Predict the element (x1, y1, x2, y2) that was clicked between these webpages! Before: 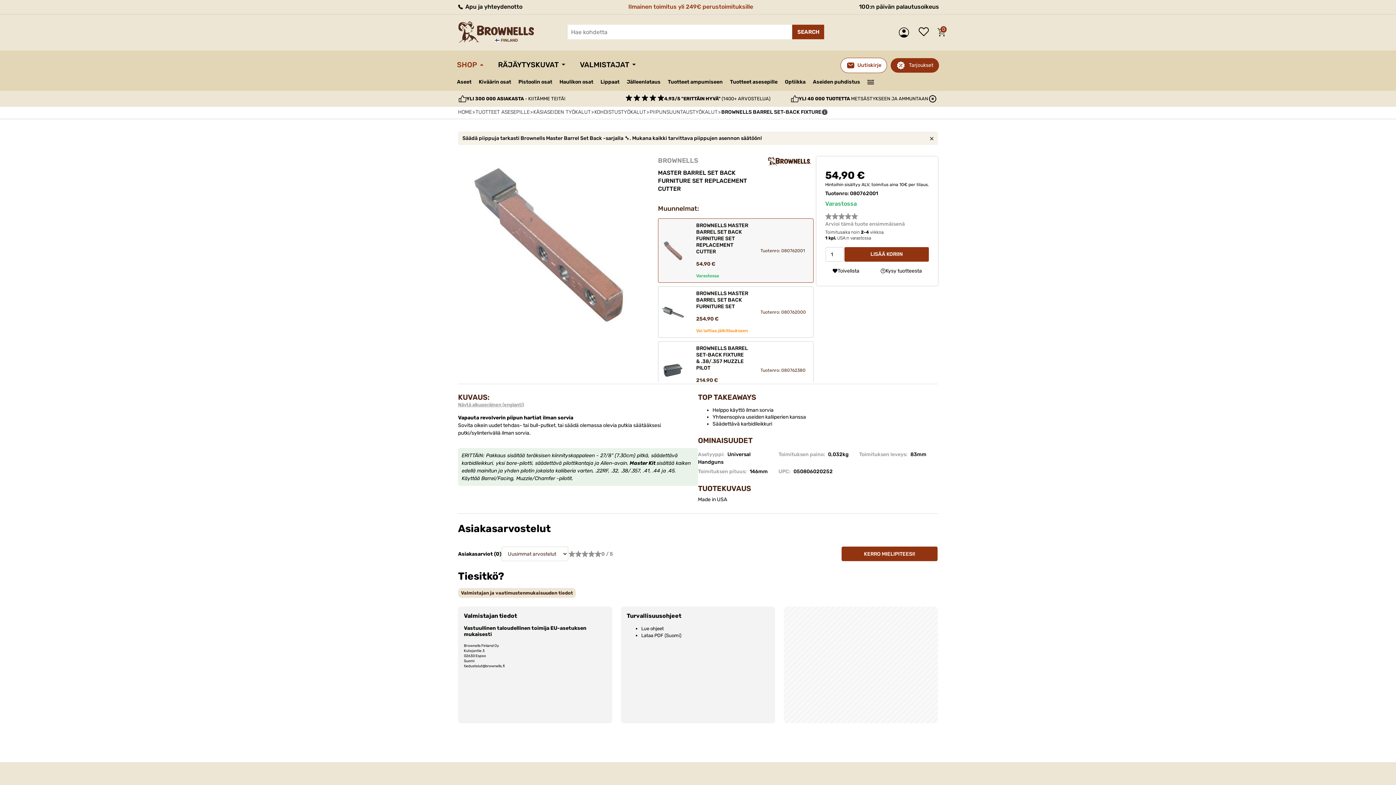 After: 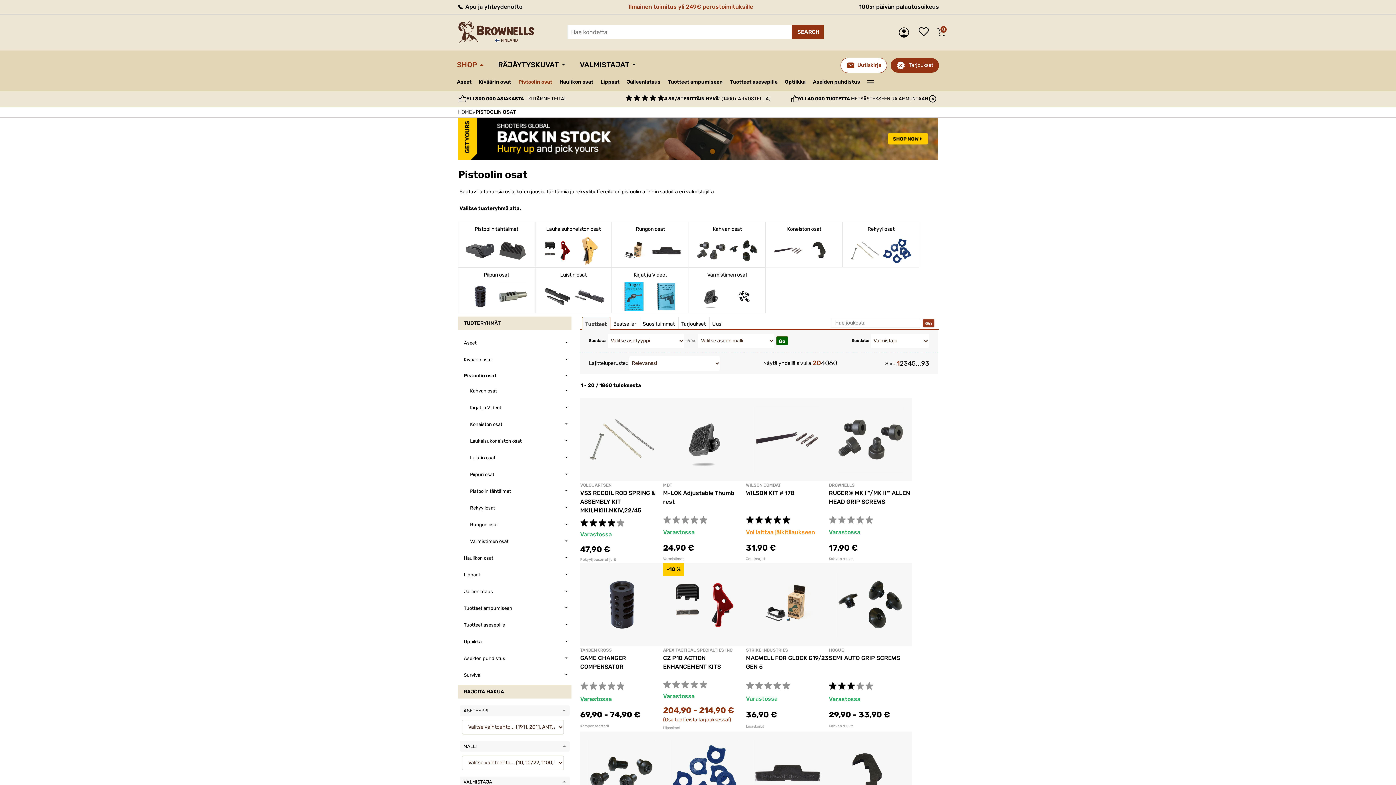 Action: label: Pistoolin osat bbox: (518, 76, 554, 87)